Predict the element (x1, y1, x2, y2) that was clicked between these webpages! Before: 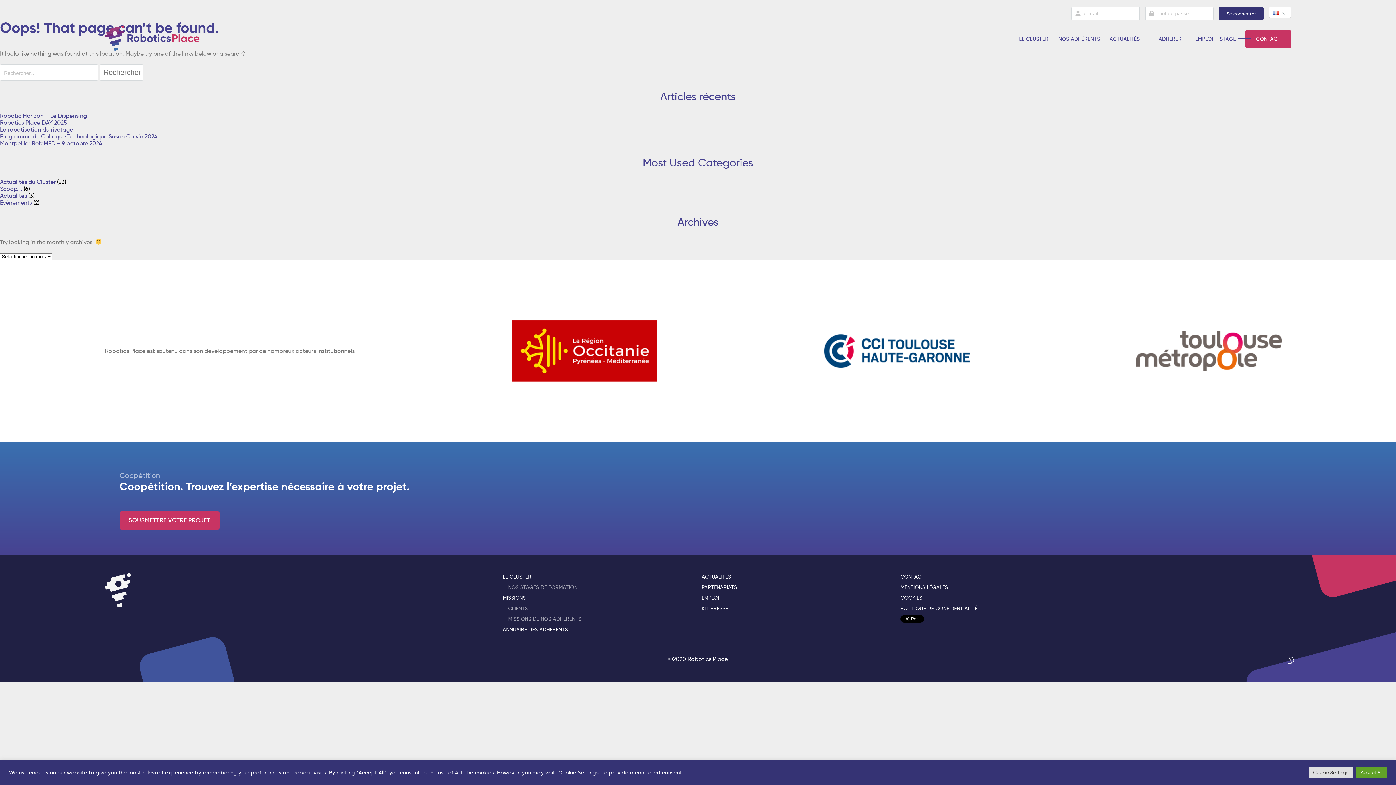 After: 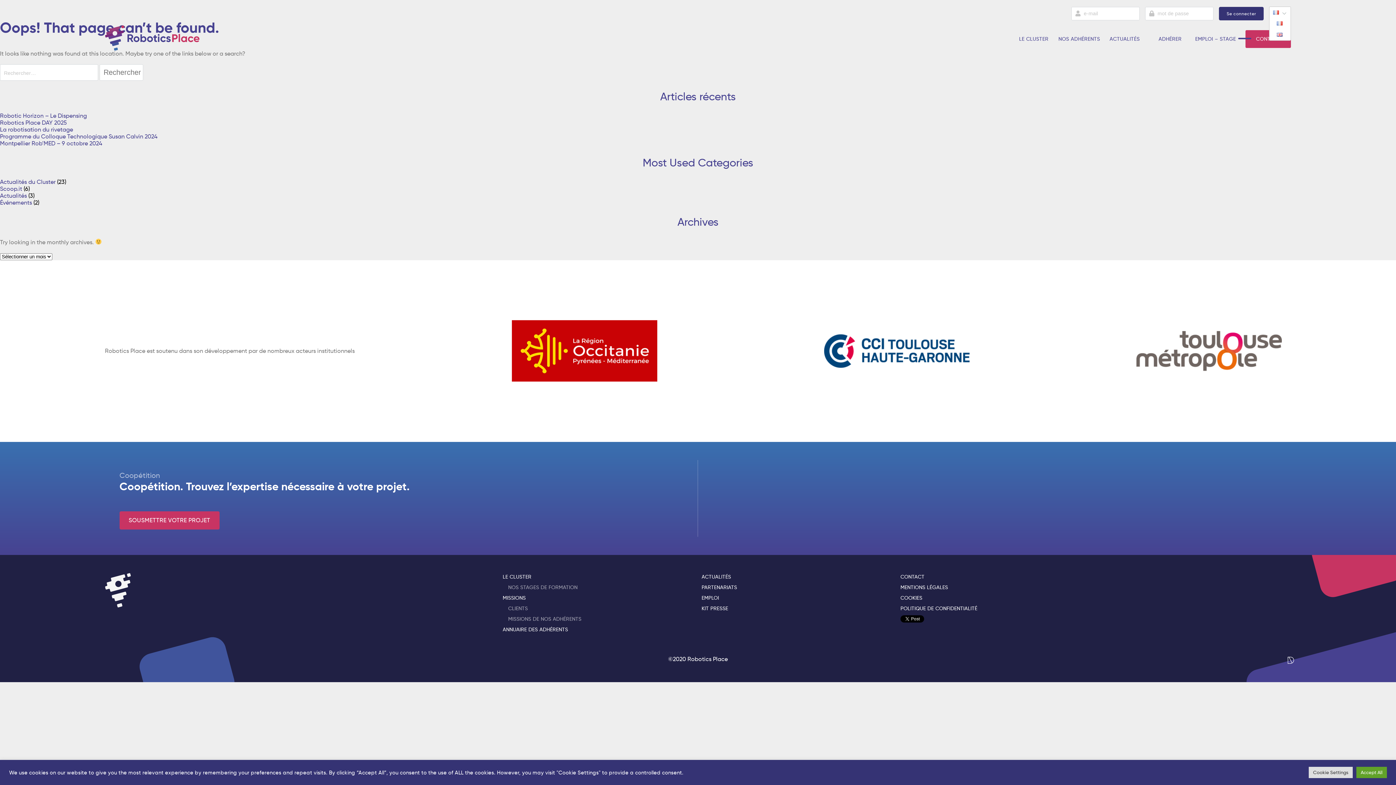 Action: bbox: (1269, 6, 1290, 17)